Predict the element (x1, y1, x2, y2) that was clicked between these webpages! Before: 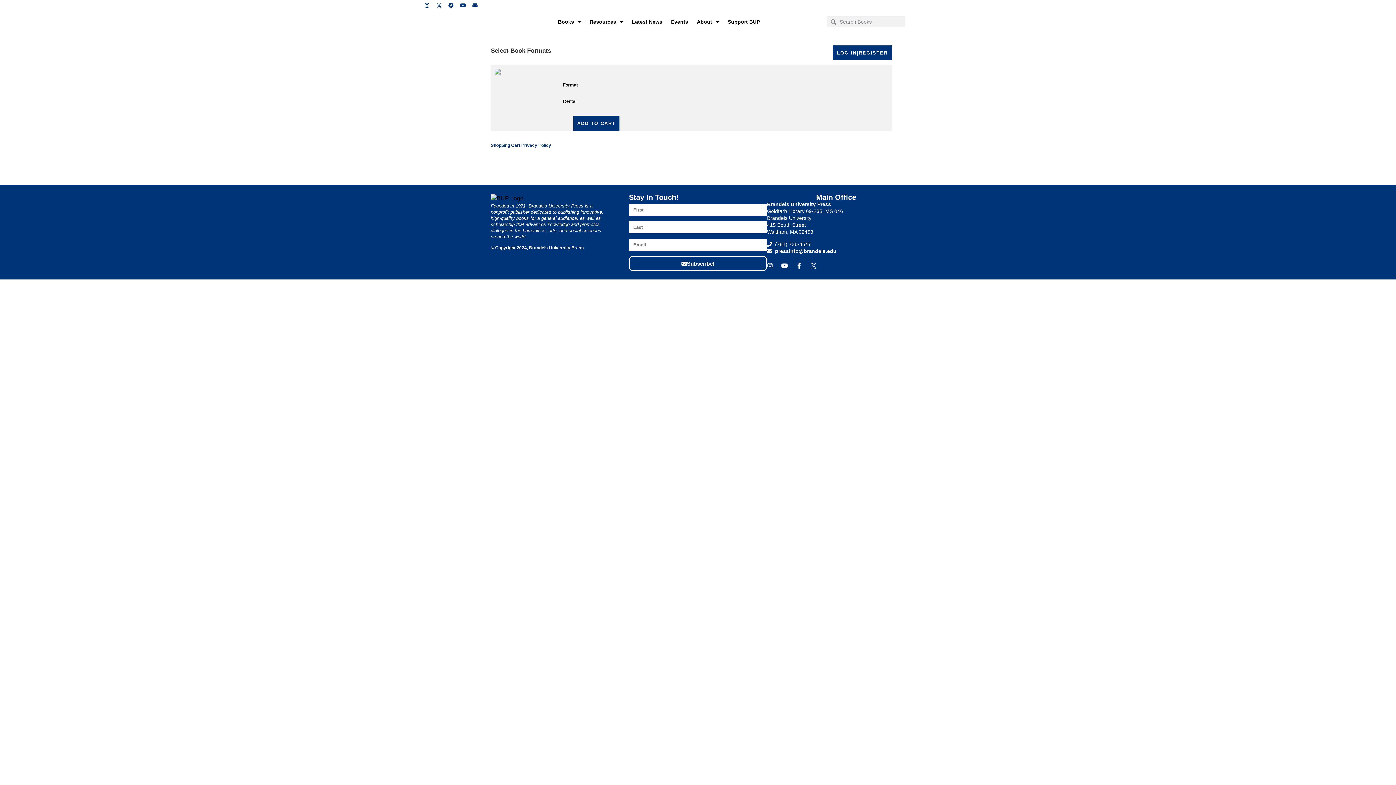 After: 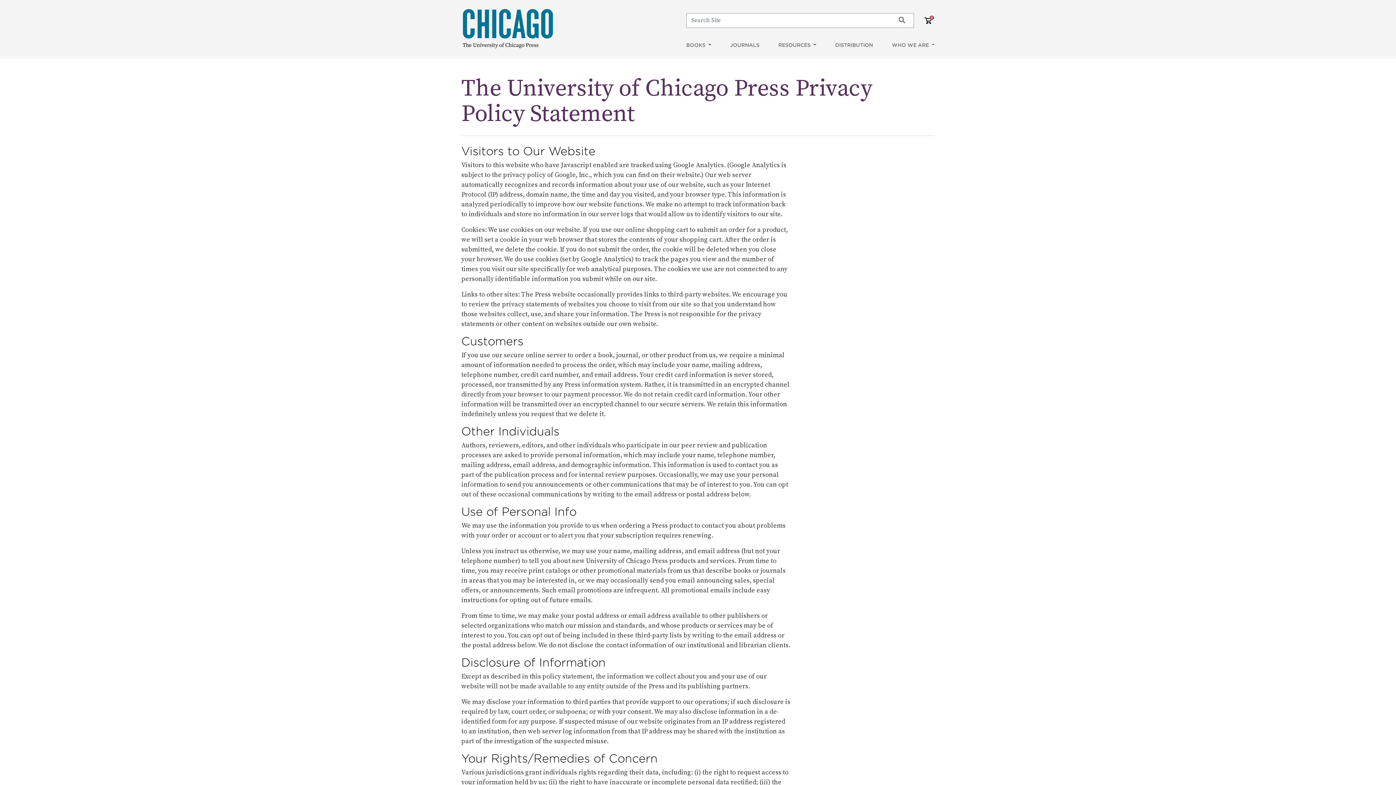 Action: bbox: (490, 142, 551, 148) label: Shopping Cart Privacy Policy